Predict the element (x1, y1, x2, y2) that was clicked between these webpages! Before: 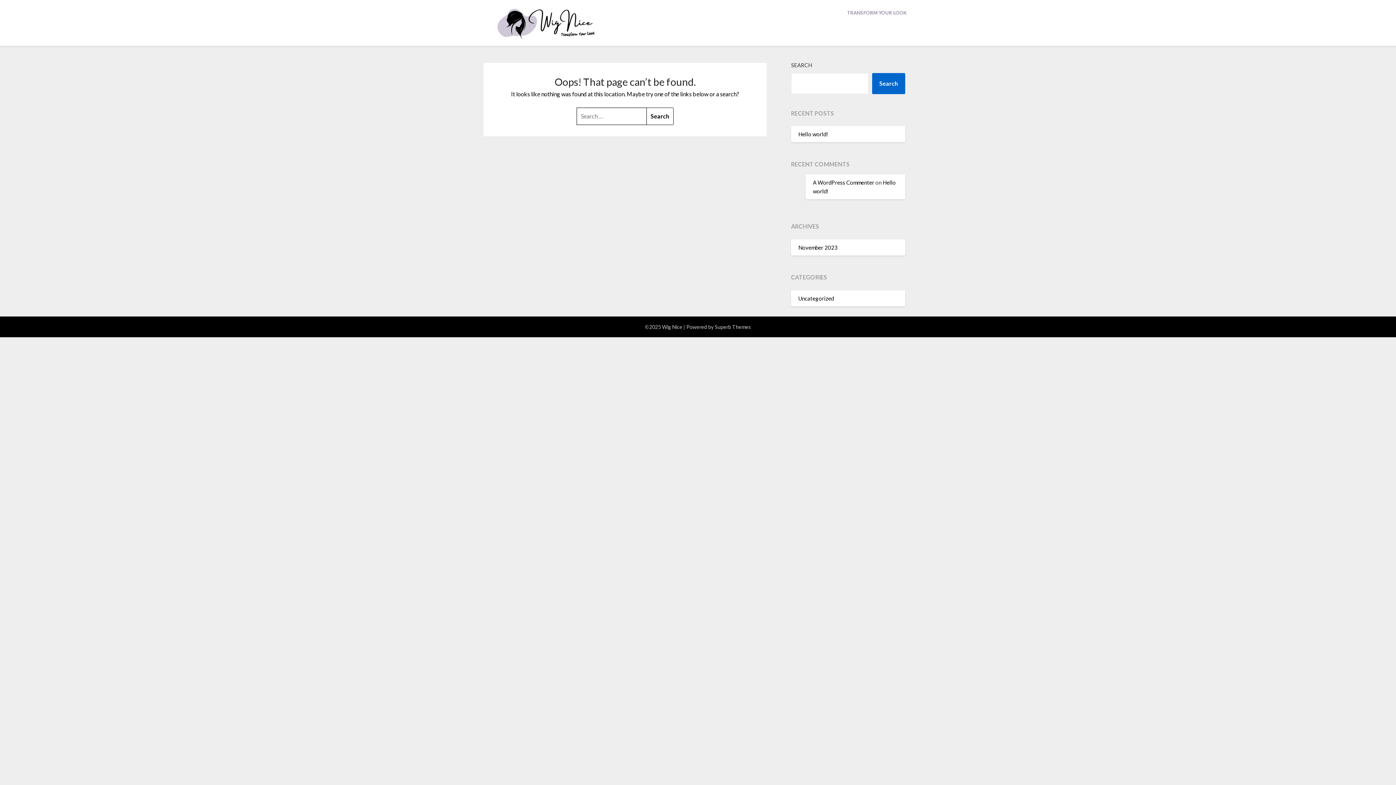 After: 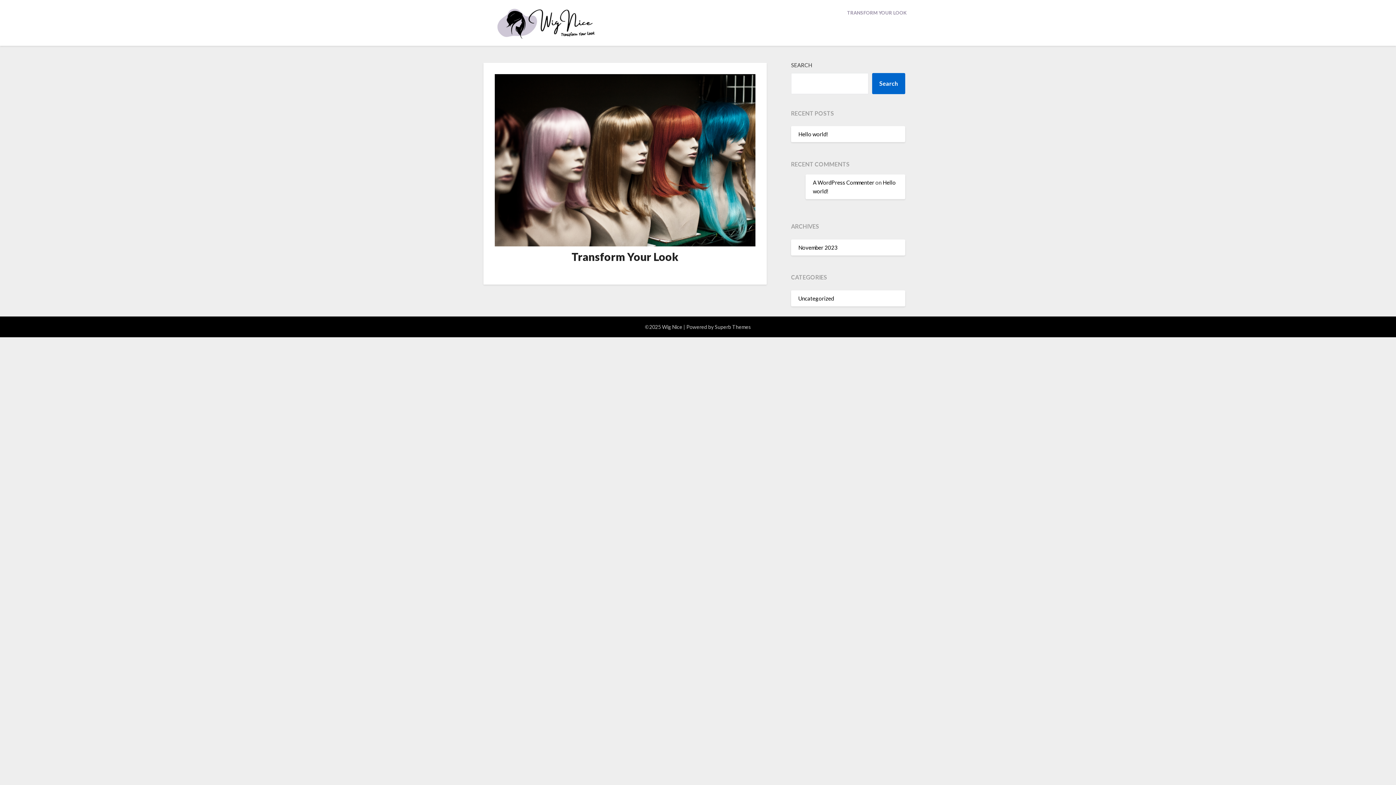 Action: bbox: (483, 7, 612, 42)